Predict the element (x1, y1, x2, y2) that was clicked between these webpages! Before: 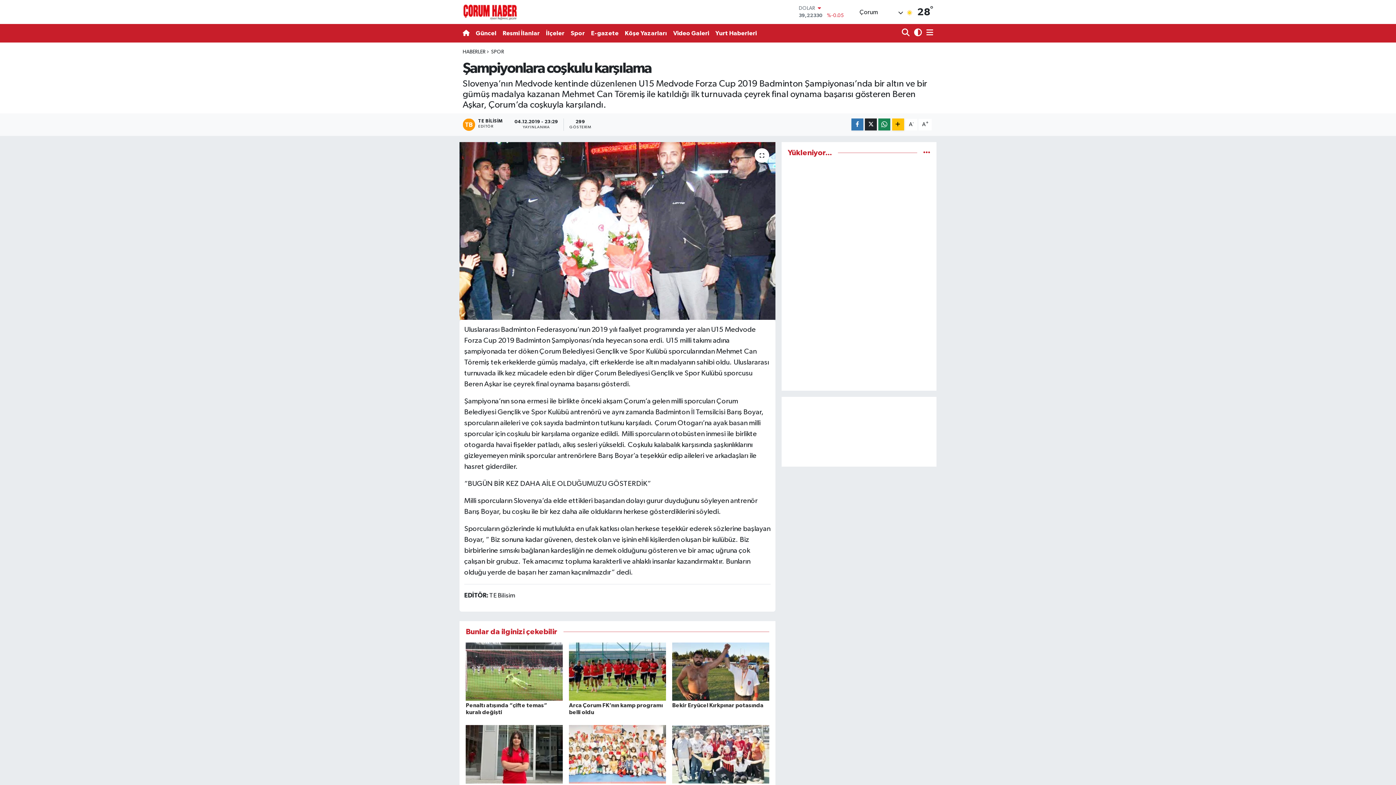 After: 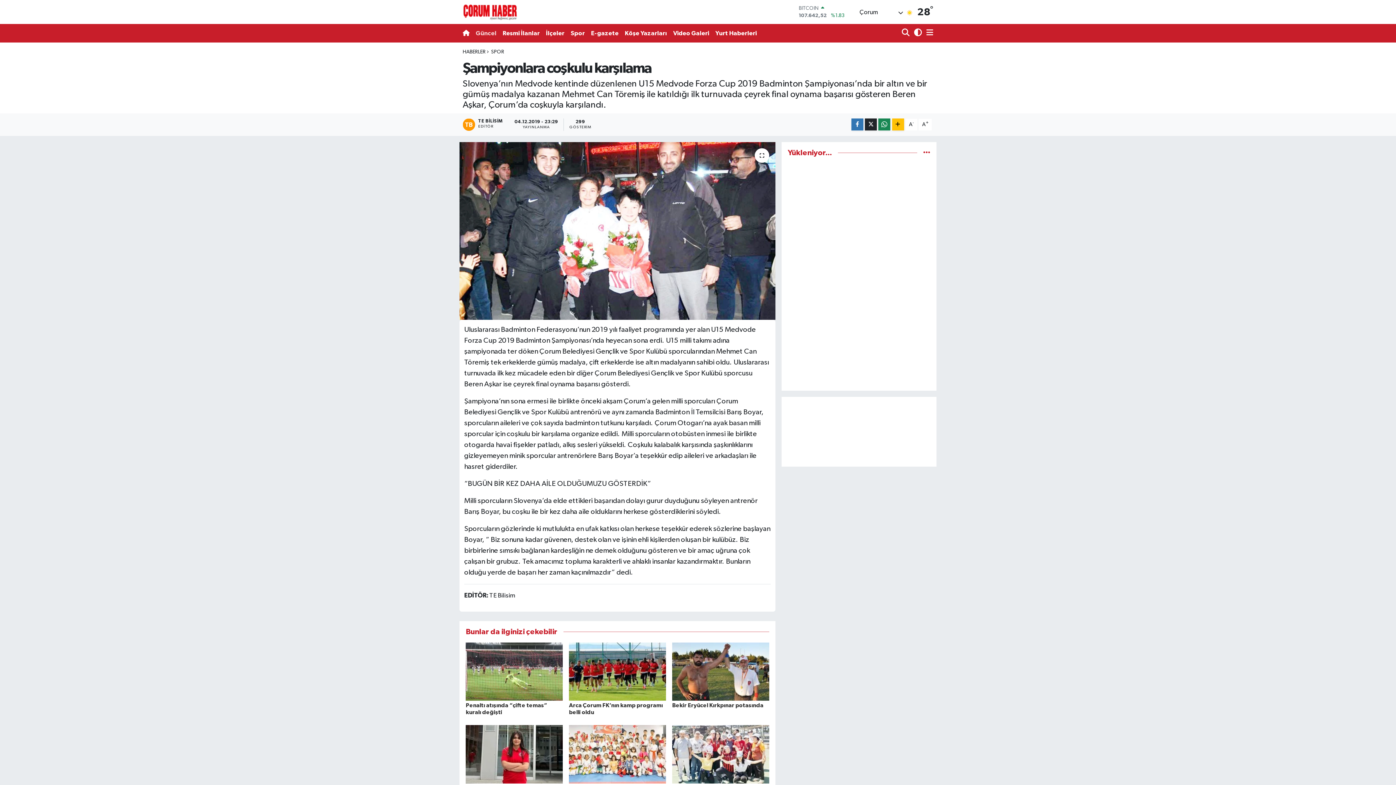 Action: label: Güncel bbox: (472, 25, 499, 40)